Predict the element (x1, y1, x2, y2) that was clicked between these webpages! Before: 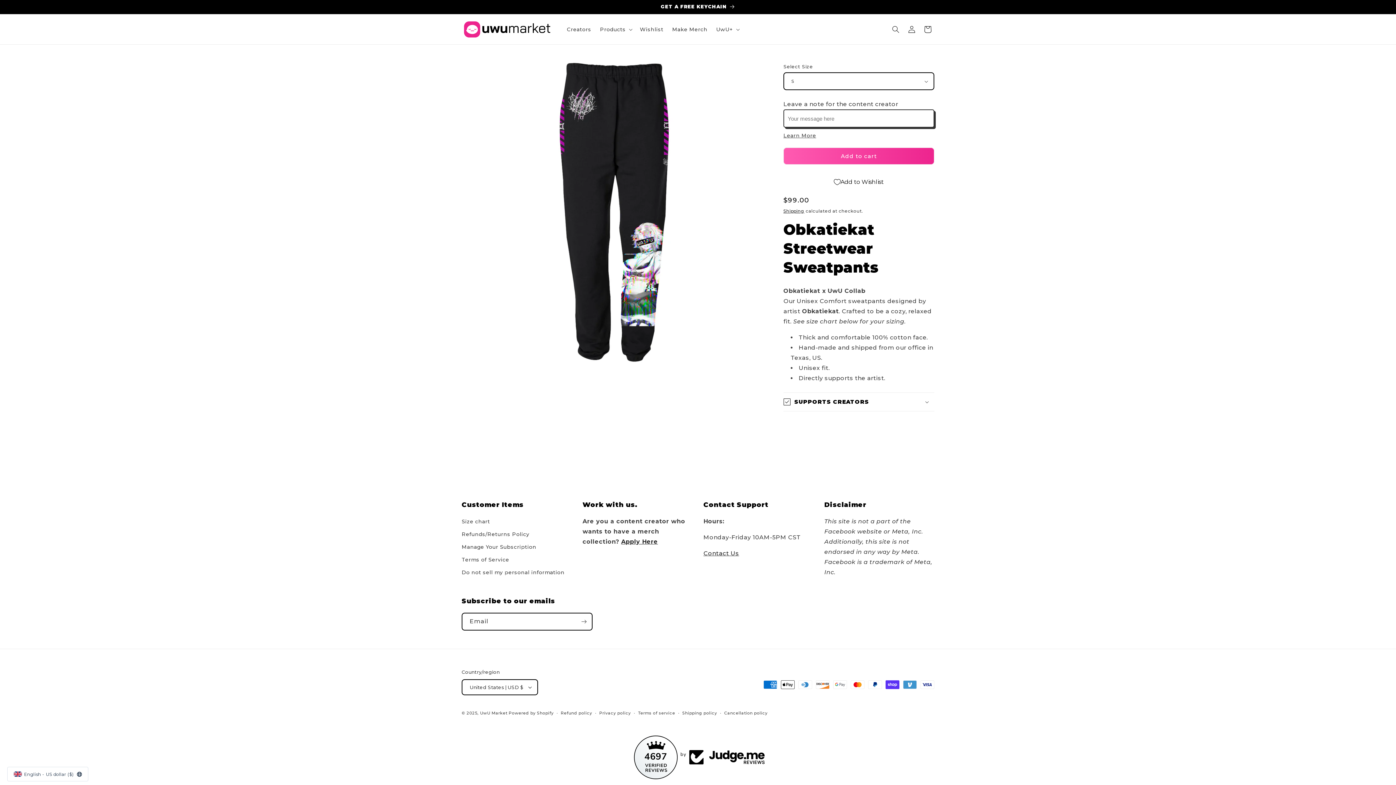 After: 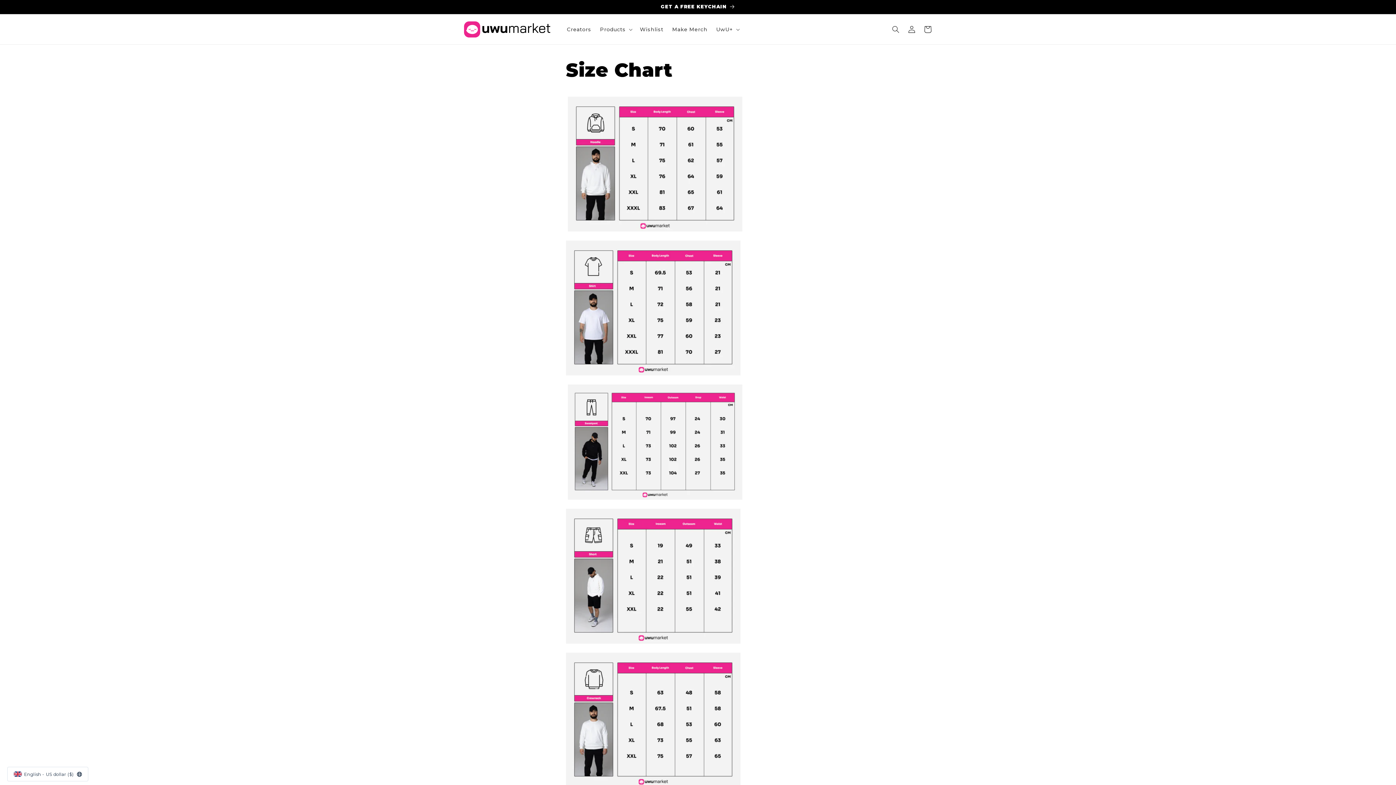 Action: label: Size chart bbox: (461, 517, 490, 528)